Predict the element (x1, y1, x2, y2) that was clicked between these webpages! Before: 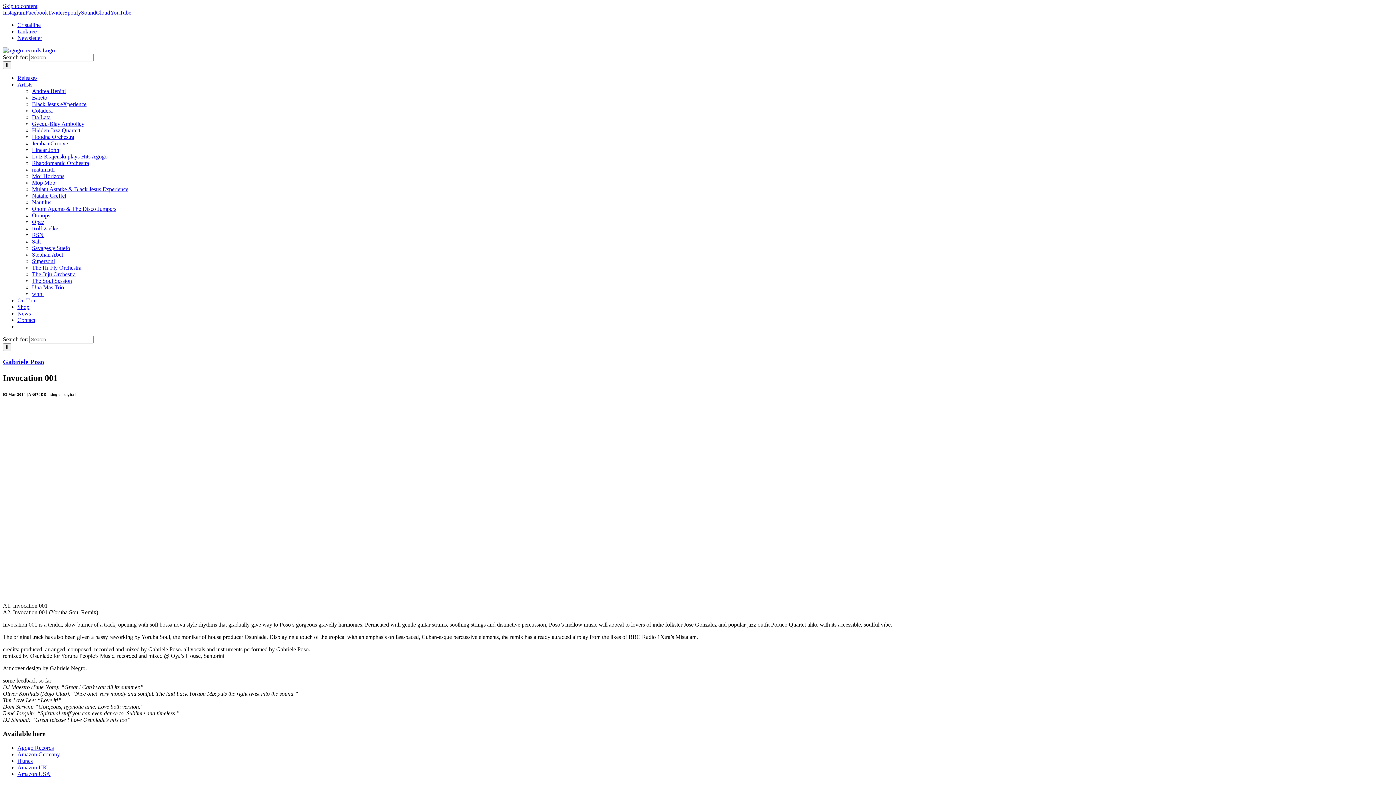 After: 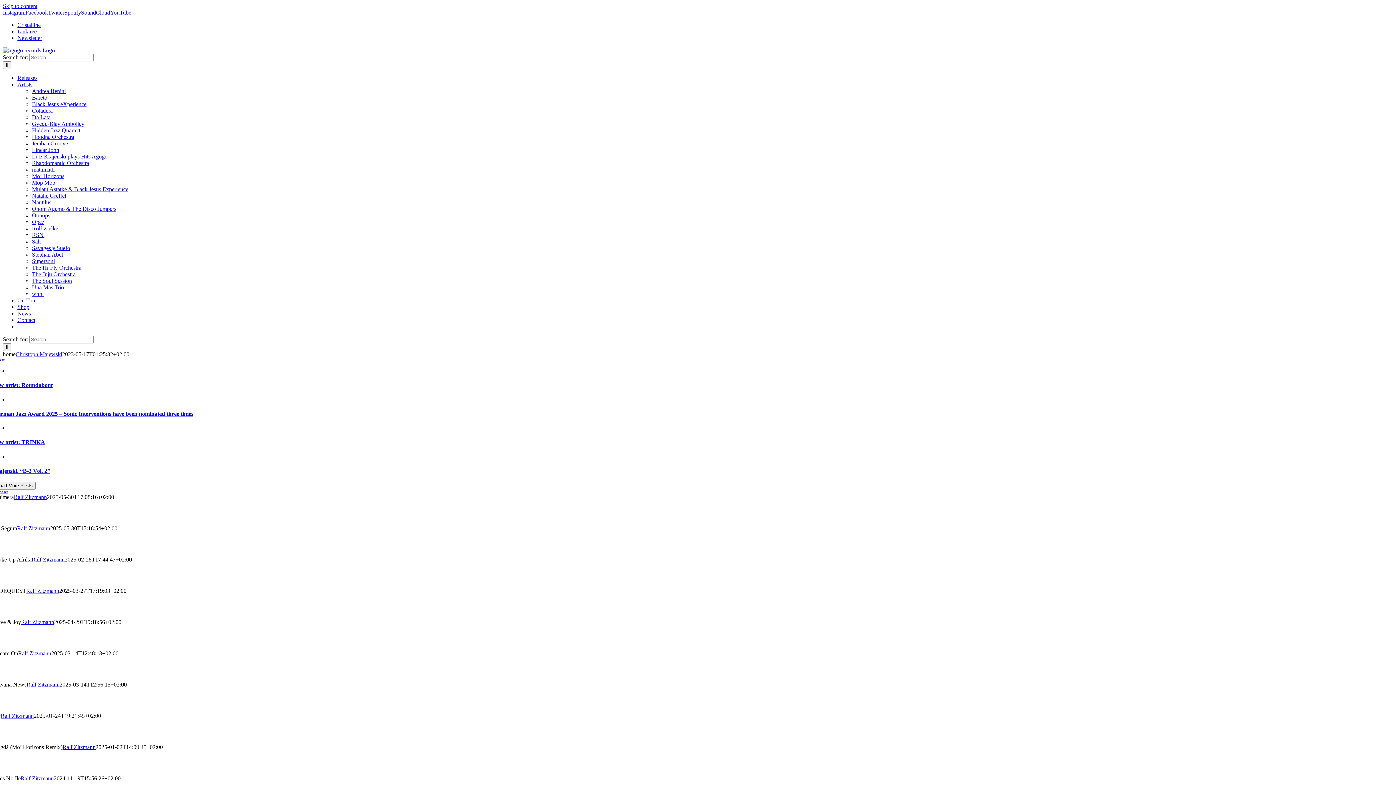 Action: bbox: (2, 47, 54, 53)